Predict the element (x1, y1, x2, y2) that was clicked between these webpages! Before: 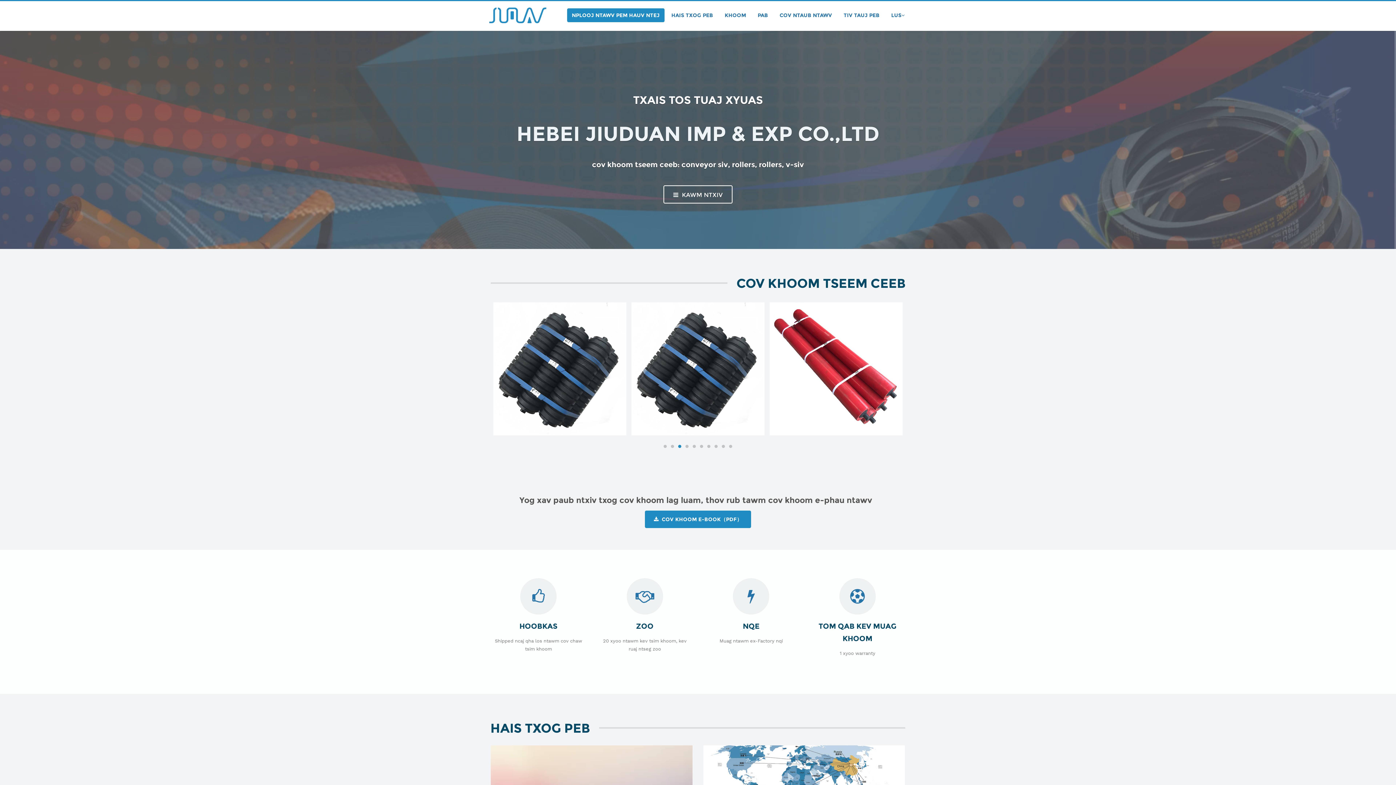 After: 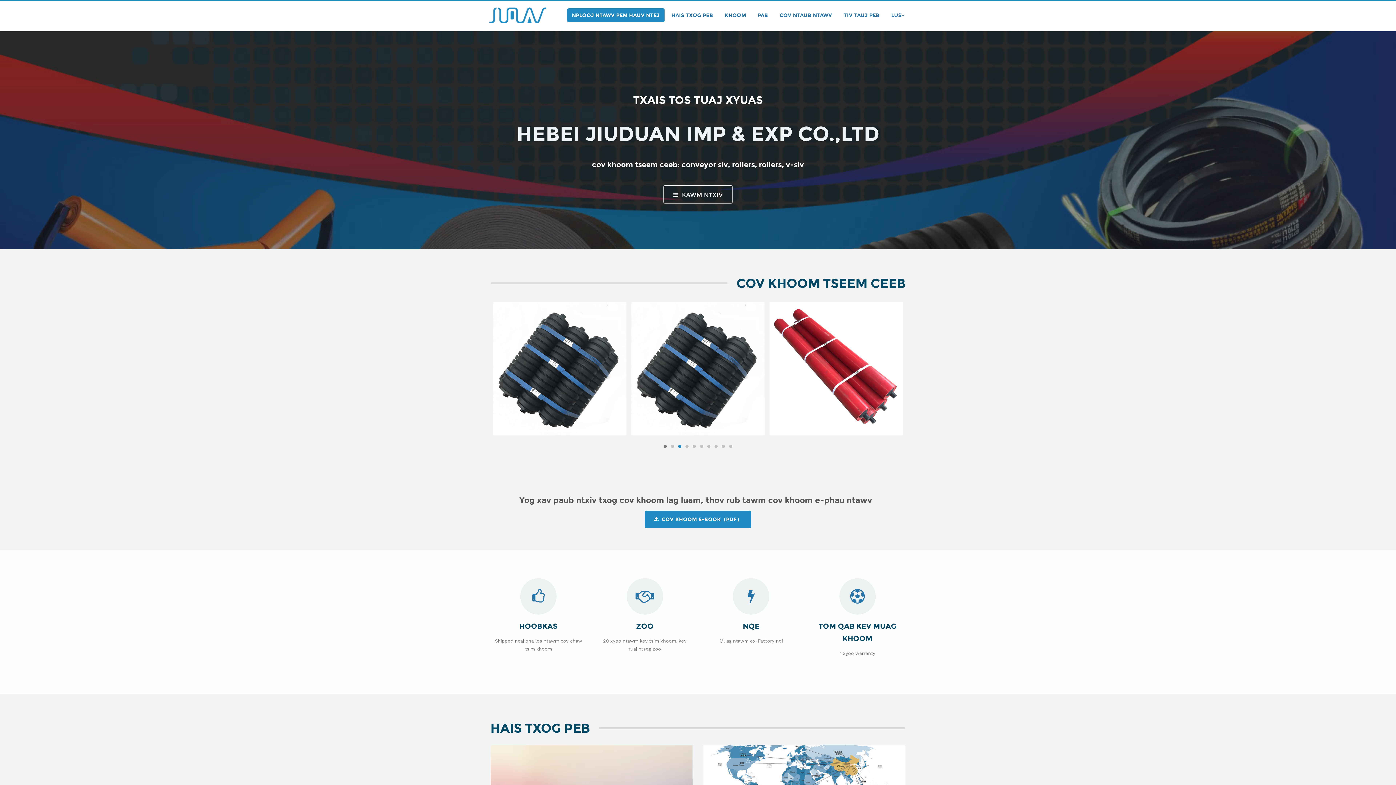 Action: bbox: (661, 442, 669, 450) label: 1